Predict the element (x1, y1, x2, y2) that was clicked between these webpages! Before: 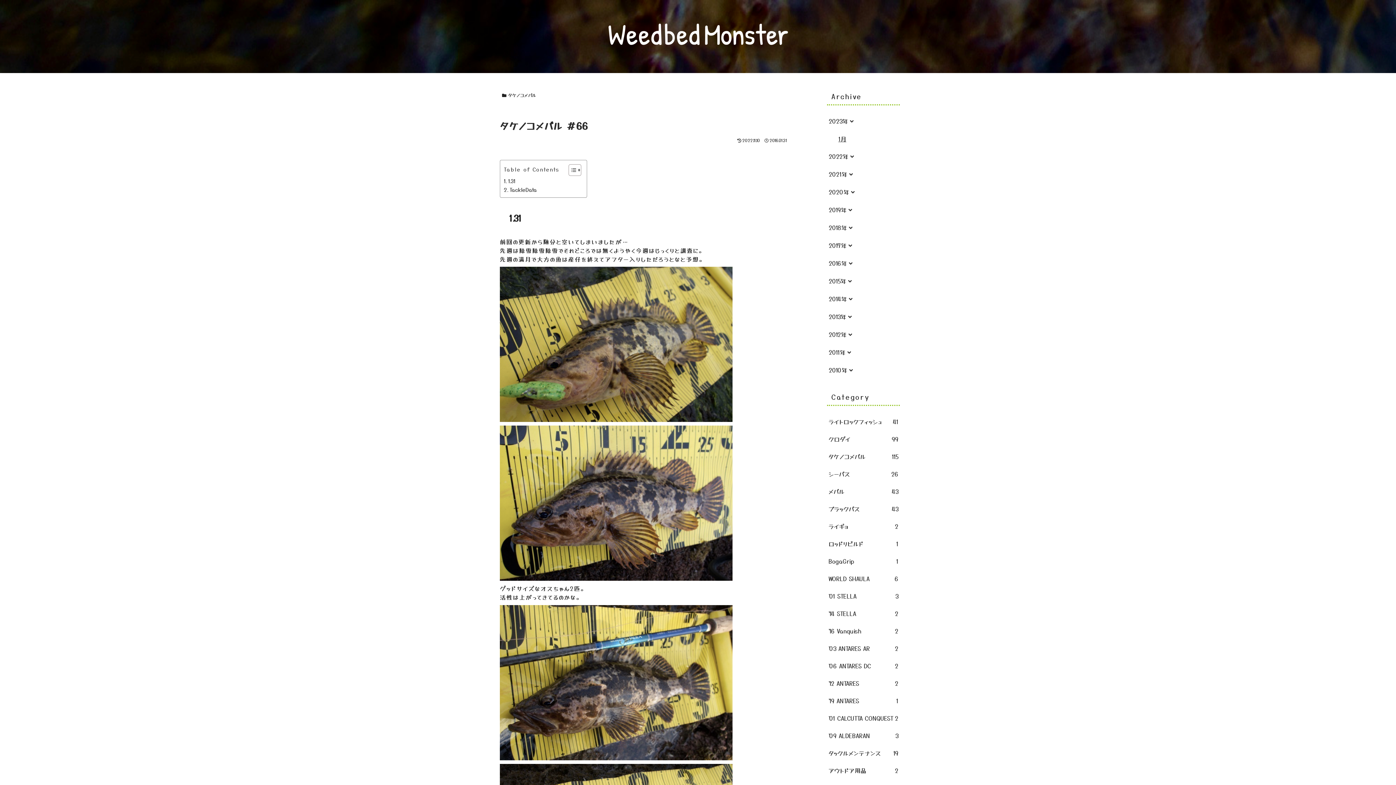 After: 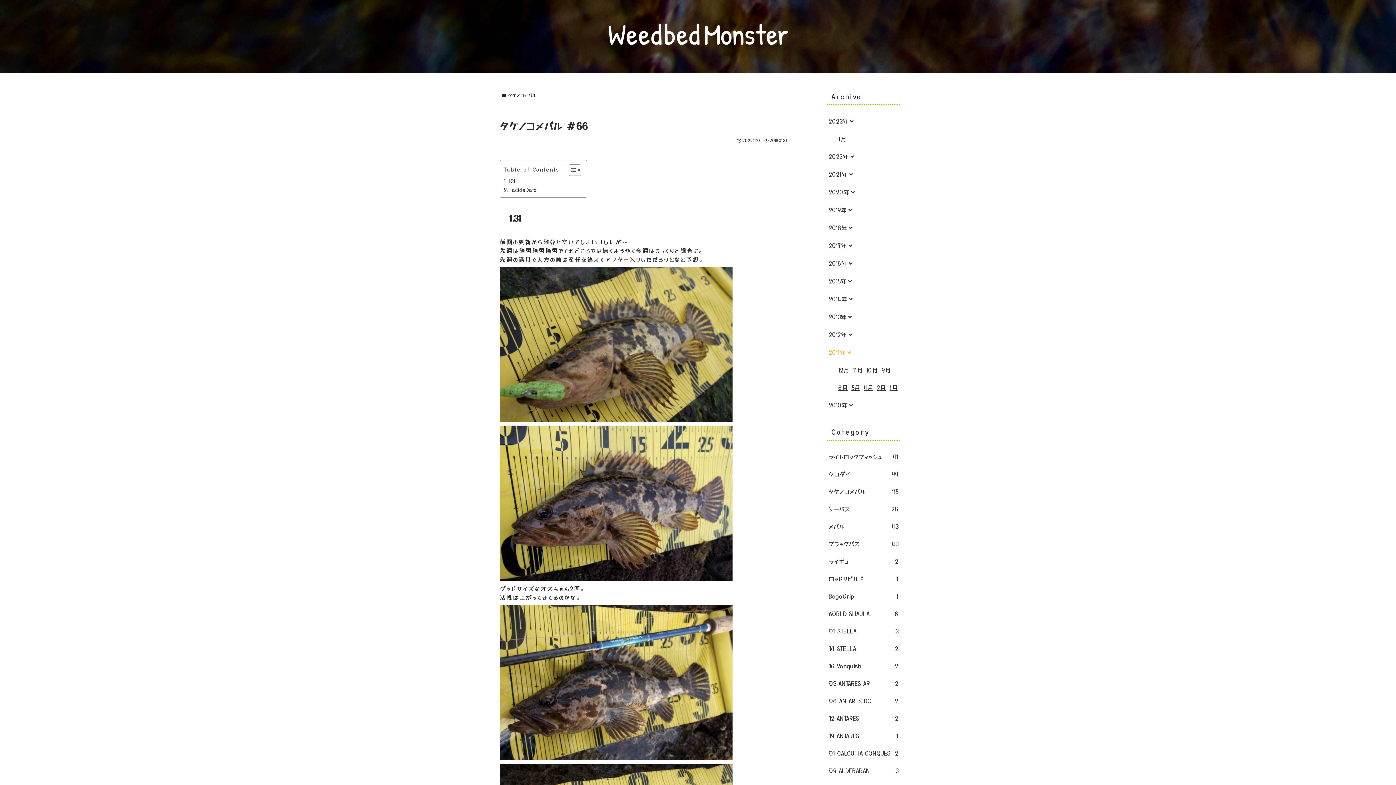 Action: label: 2011年 bbox: (827, 343, 899, 361)